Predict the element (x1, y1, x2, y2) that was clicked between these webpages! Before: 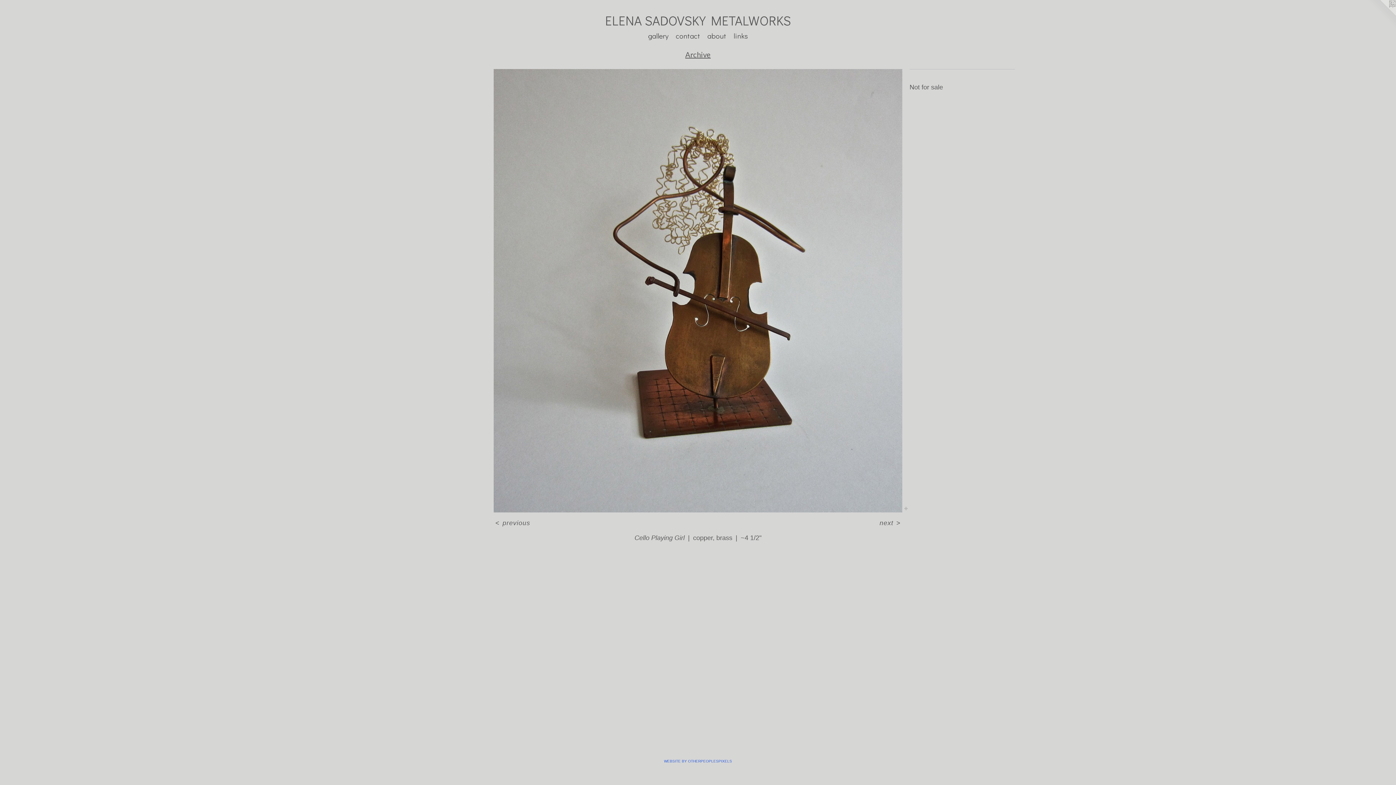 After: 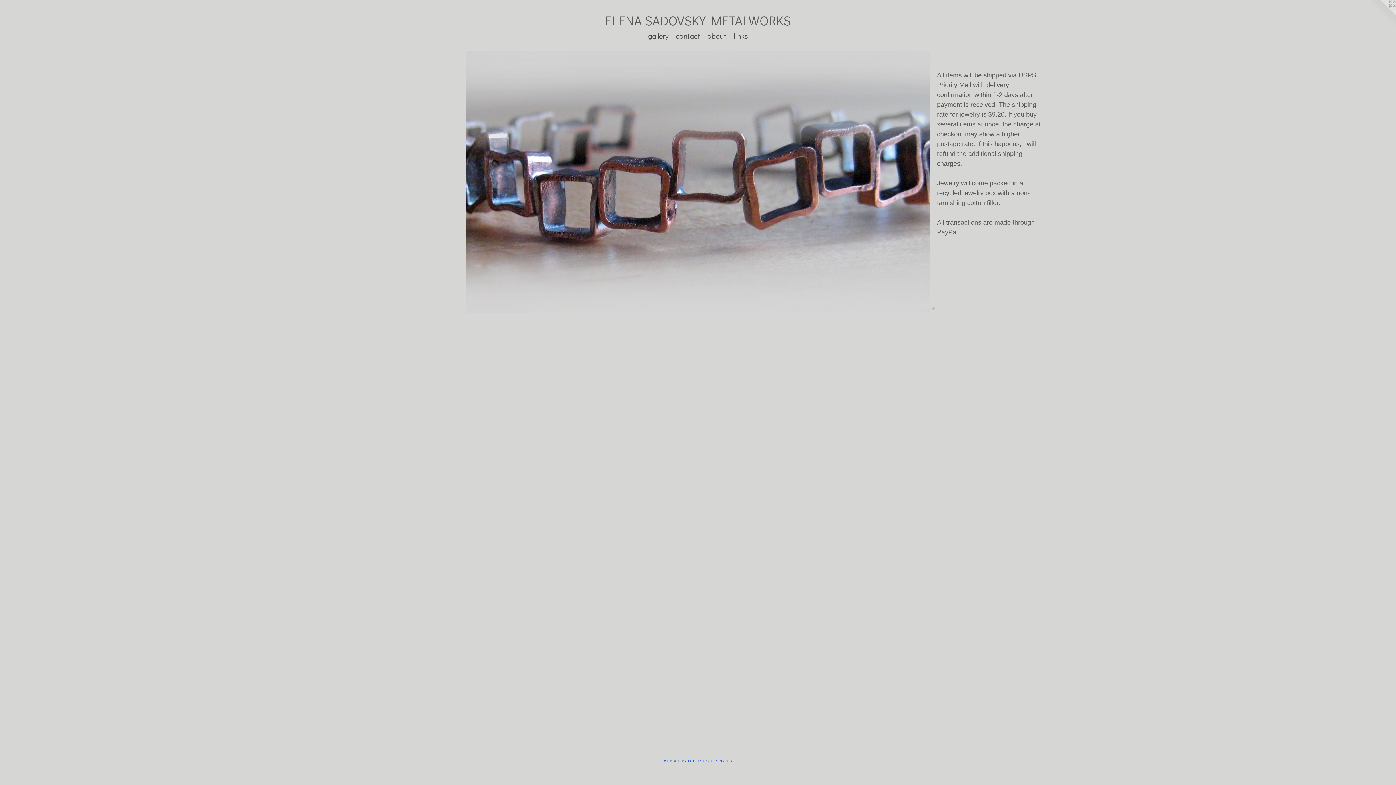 Action: bbox: (17, 13, 1378, 30) label: ELENA SADOVSKY METALWORKS